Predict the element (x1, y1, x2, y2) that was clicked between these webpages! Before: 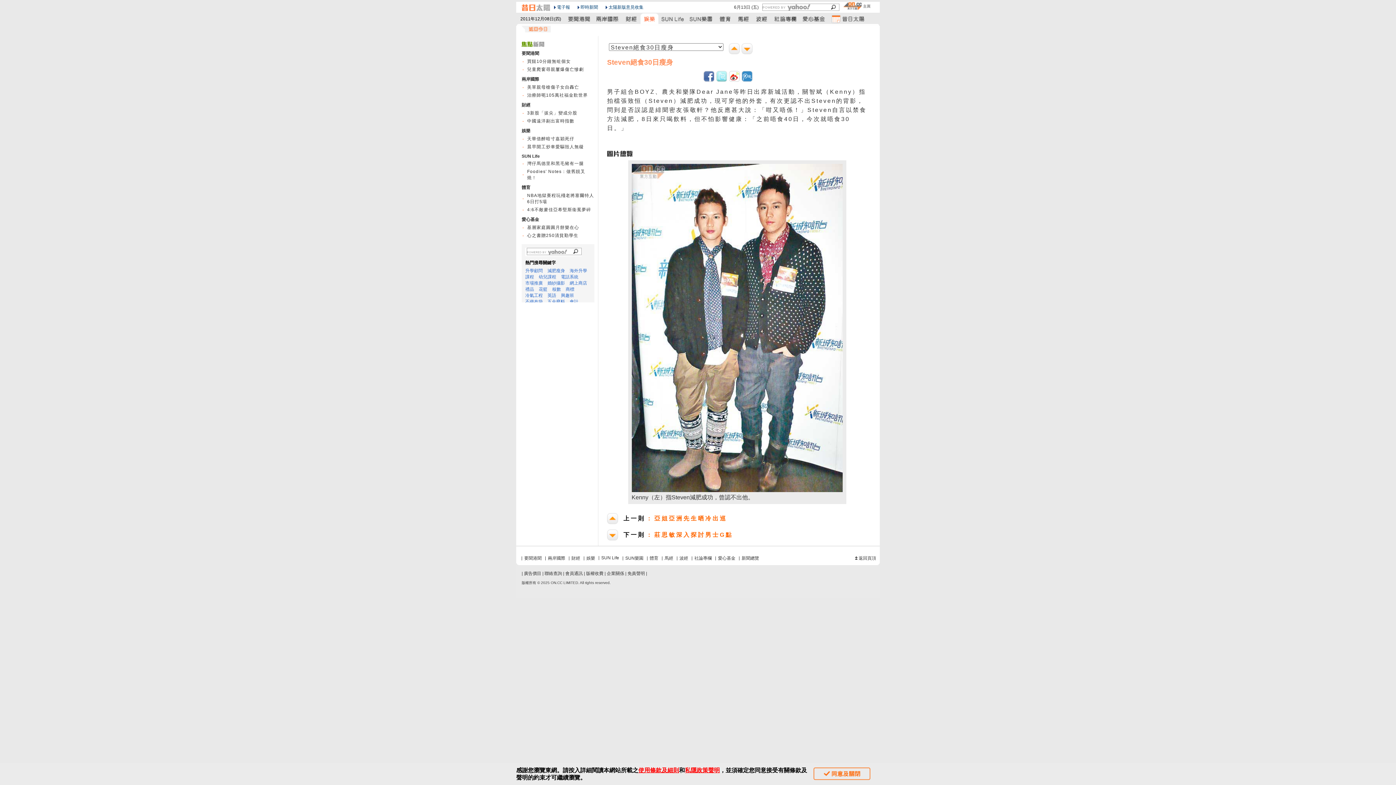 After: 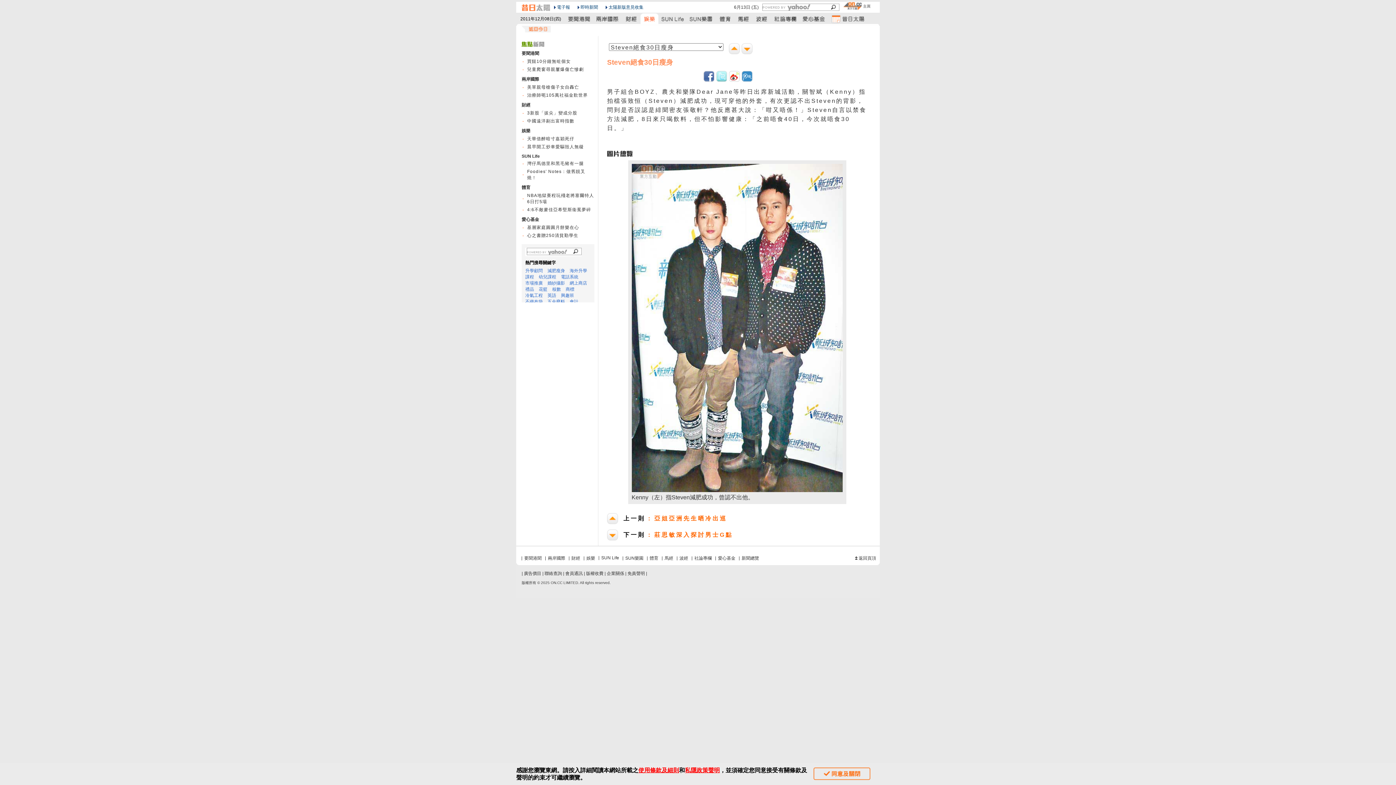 Action: bbox: (741, 70, 752, 81)